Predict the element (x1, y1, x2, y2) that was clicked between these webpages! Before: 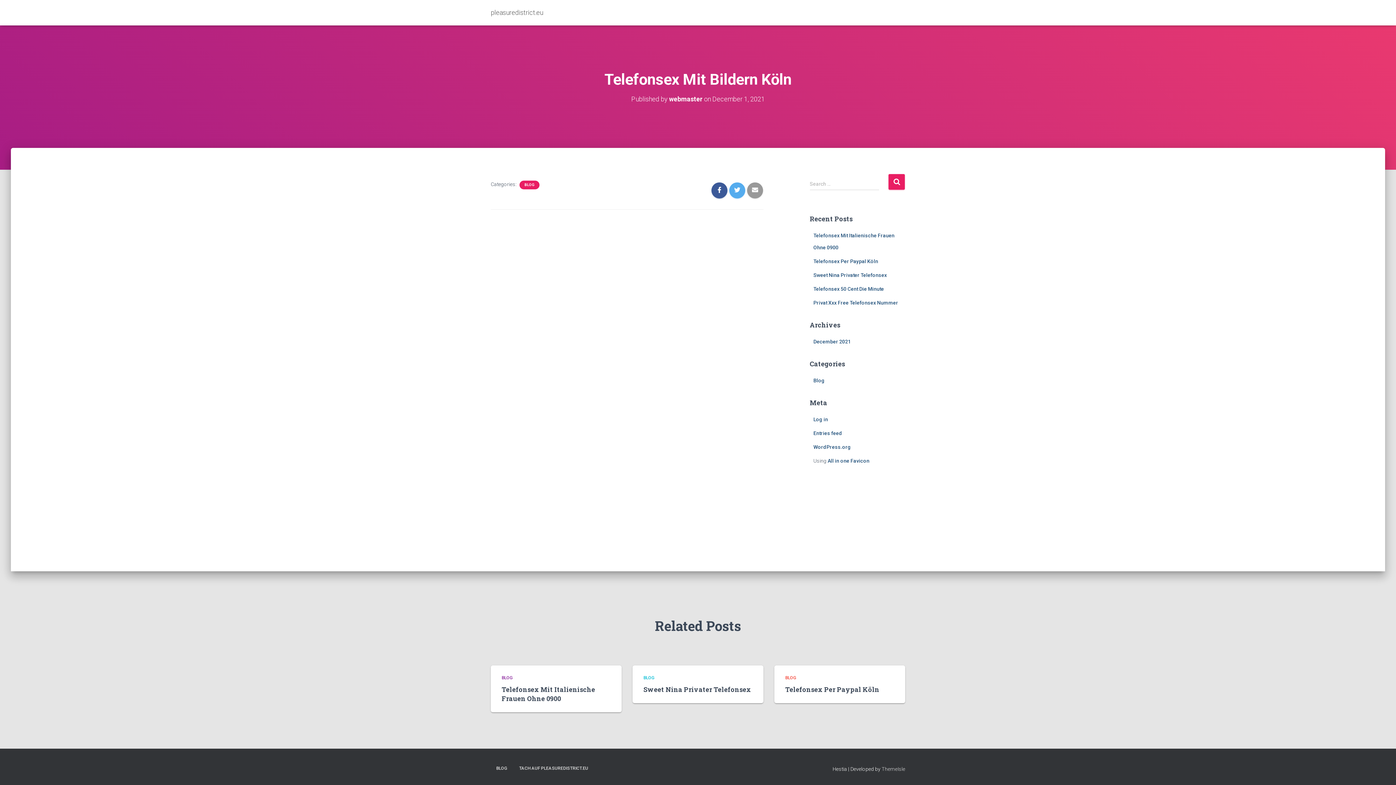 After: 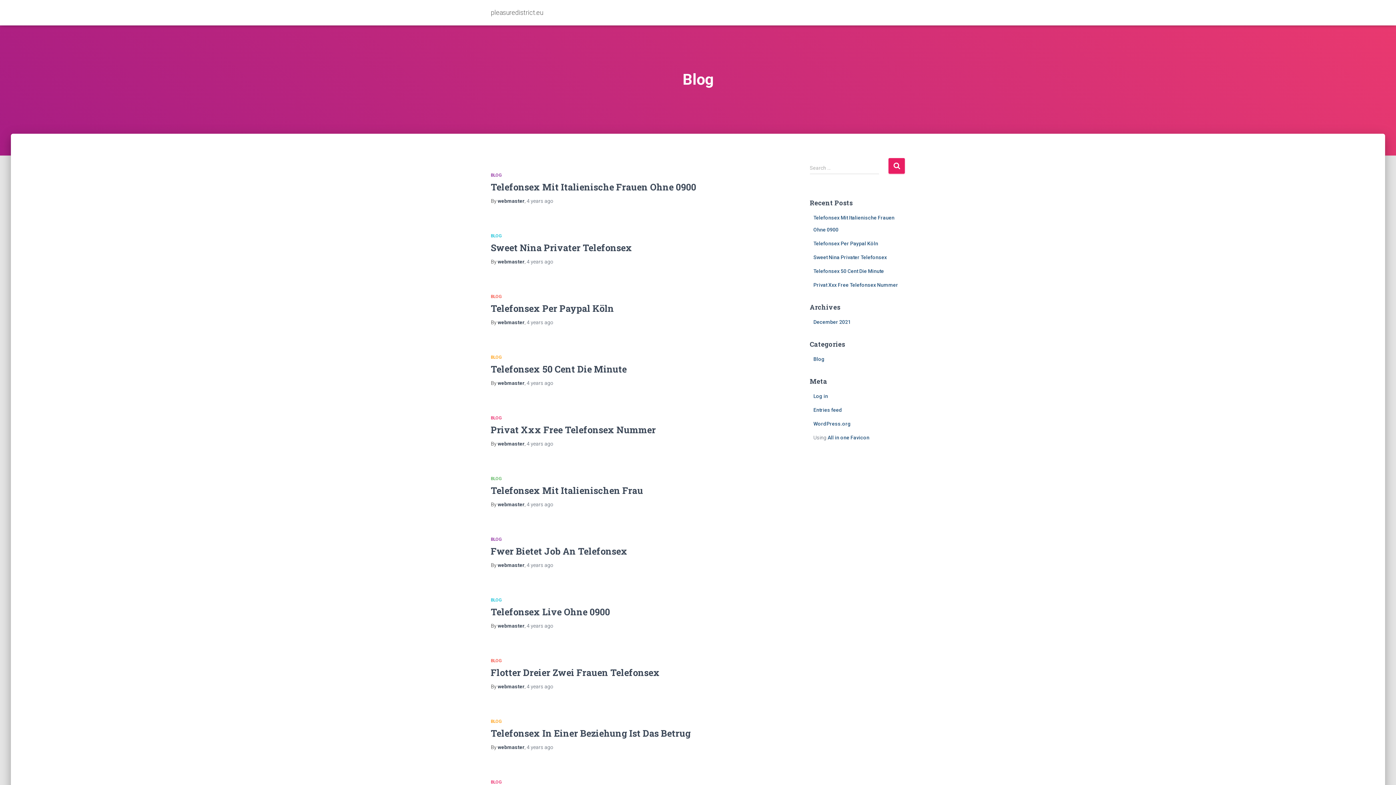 Action: bbox: (785, 675, 796, 680) label: BLOG